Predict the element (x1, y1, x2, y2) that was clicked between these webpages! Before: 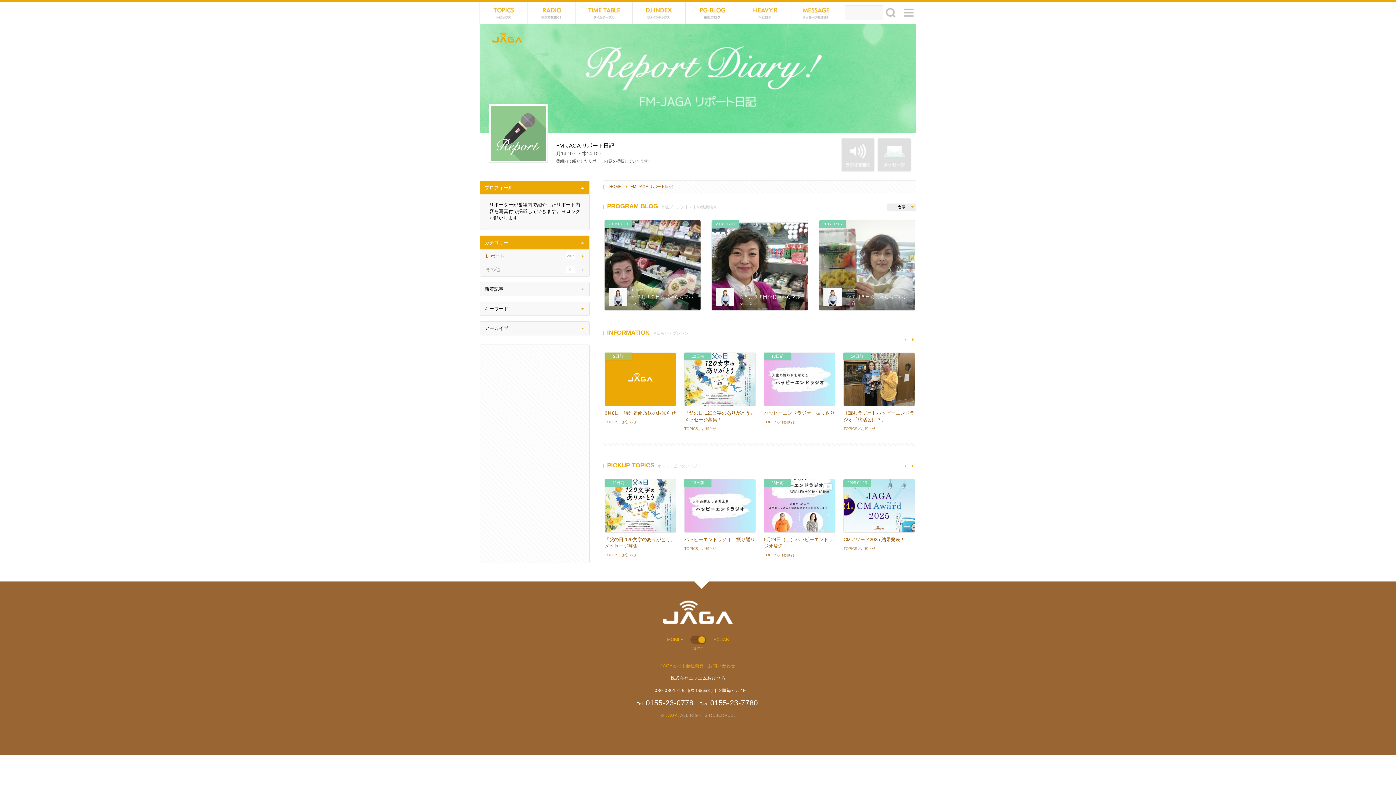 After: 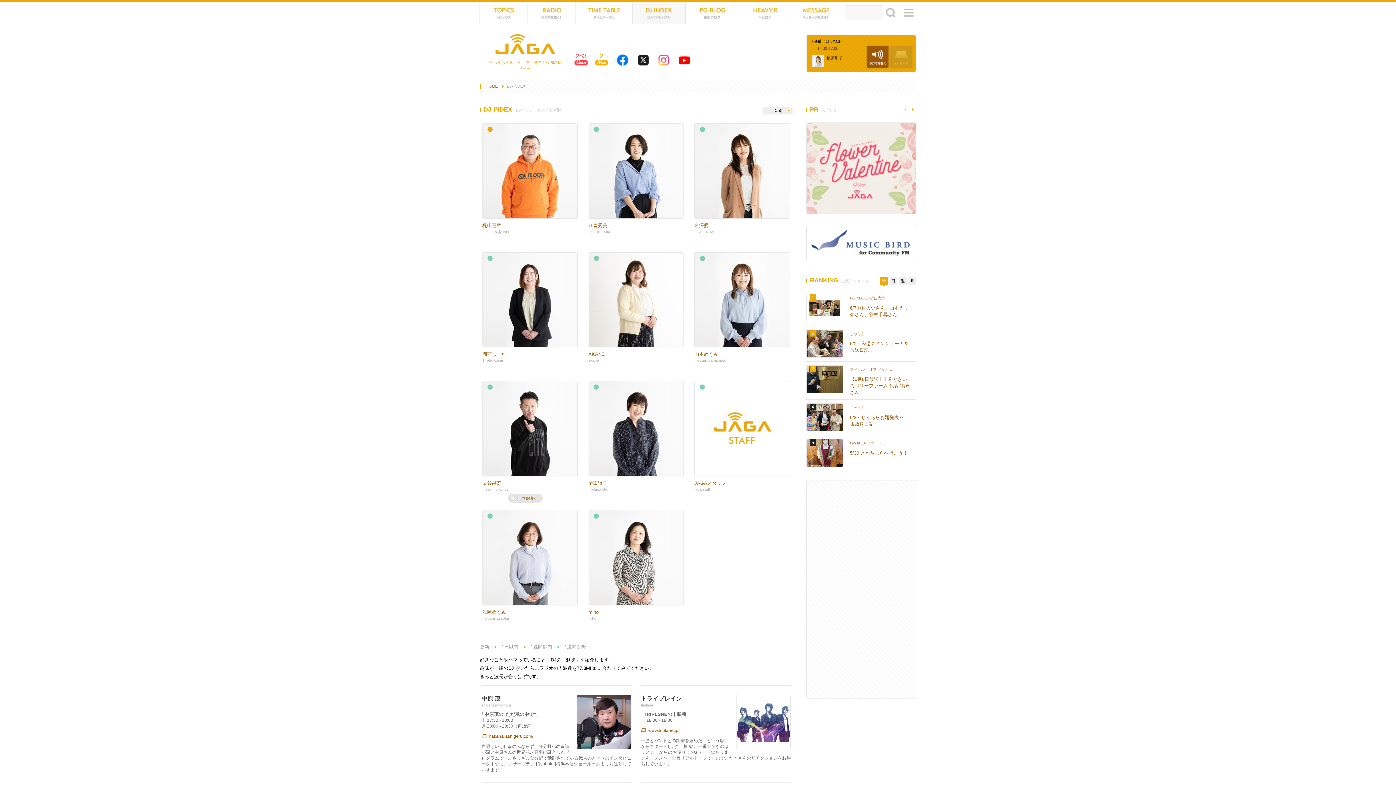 Action: bbox: (632, 1, 685, 23) label: DJ-INDEXDJインデックス